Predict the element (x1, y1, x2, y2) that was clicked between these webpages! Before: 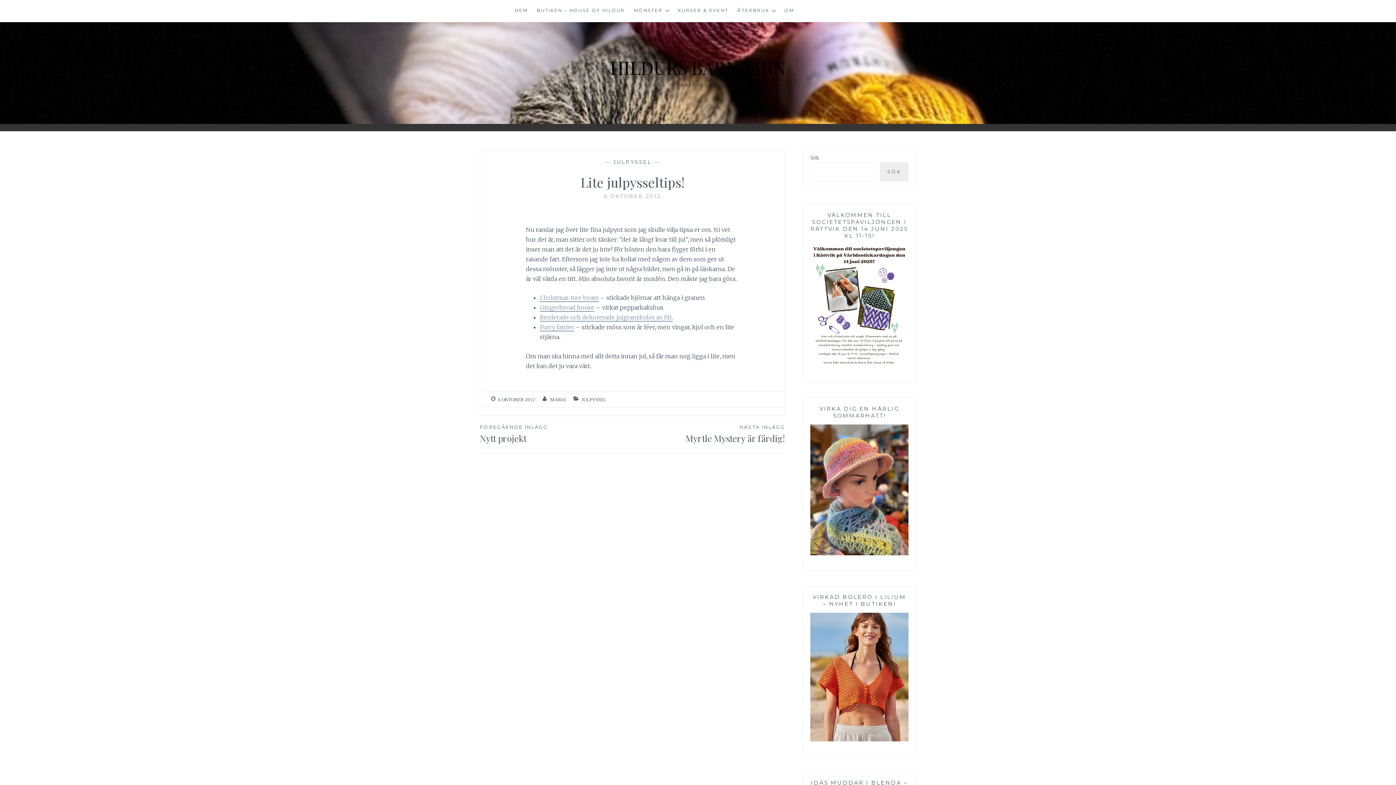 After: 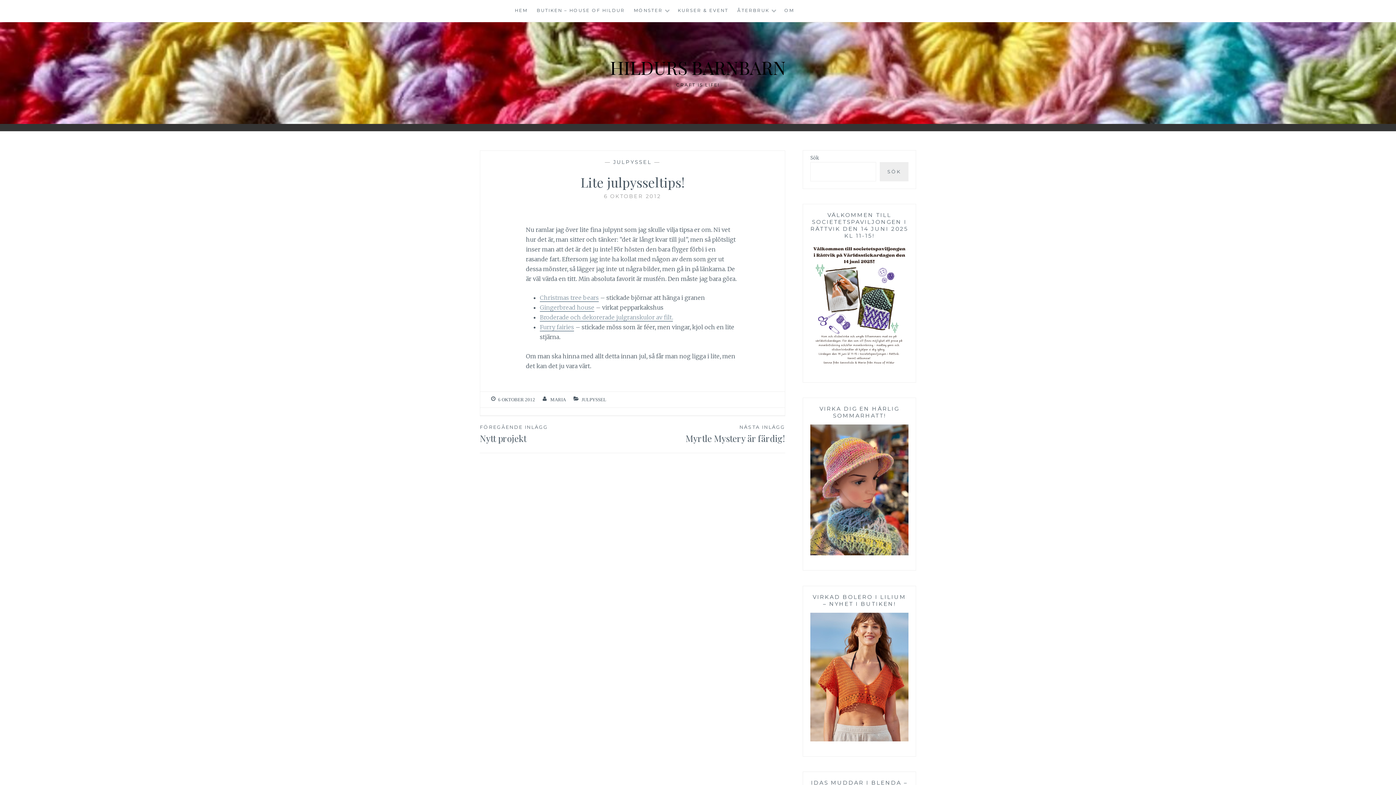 Action: label: 6 OKTOBER 2012 bbox: (498, 397, 535, 402)